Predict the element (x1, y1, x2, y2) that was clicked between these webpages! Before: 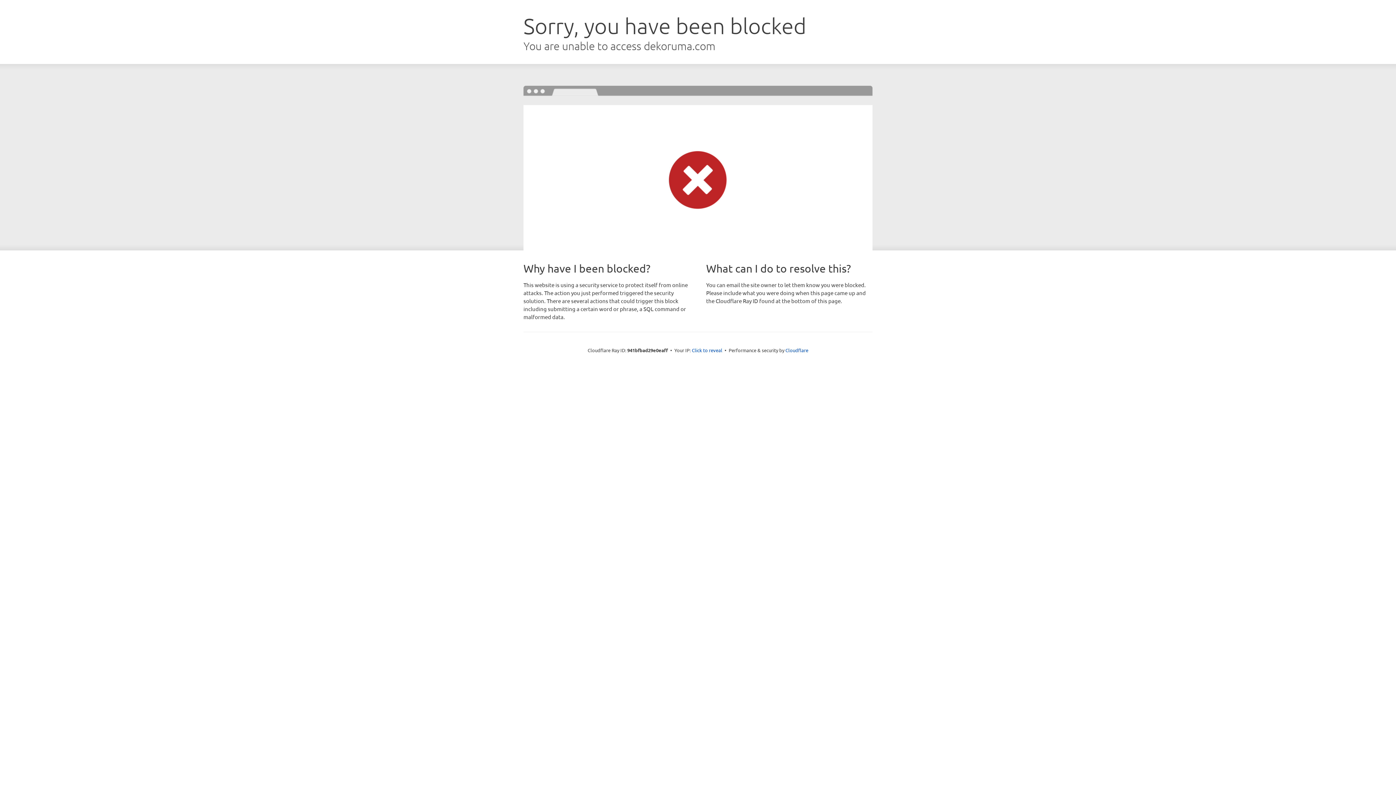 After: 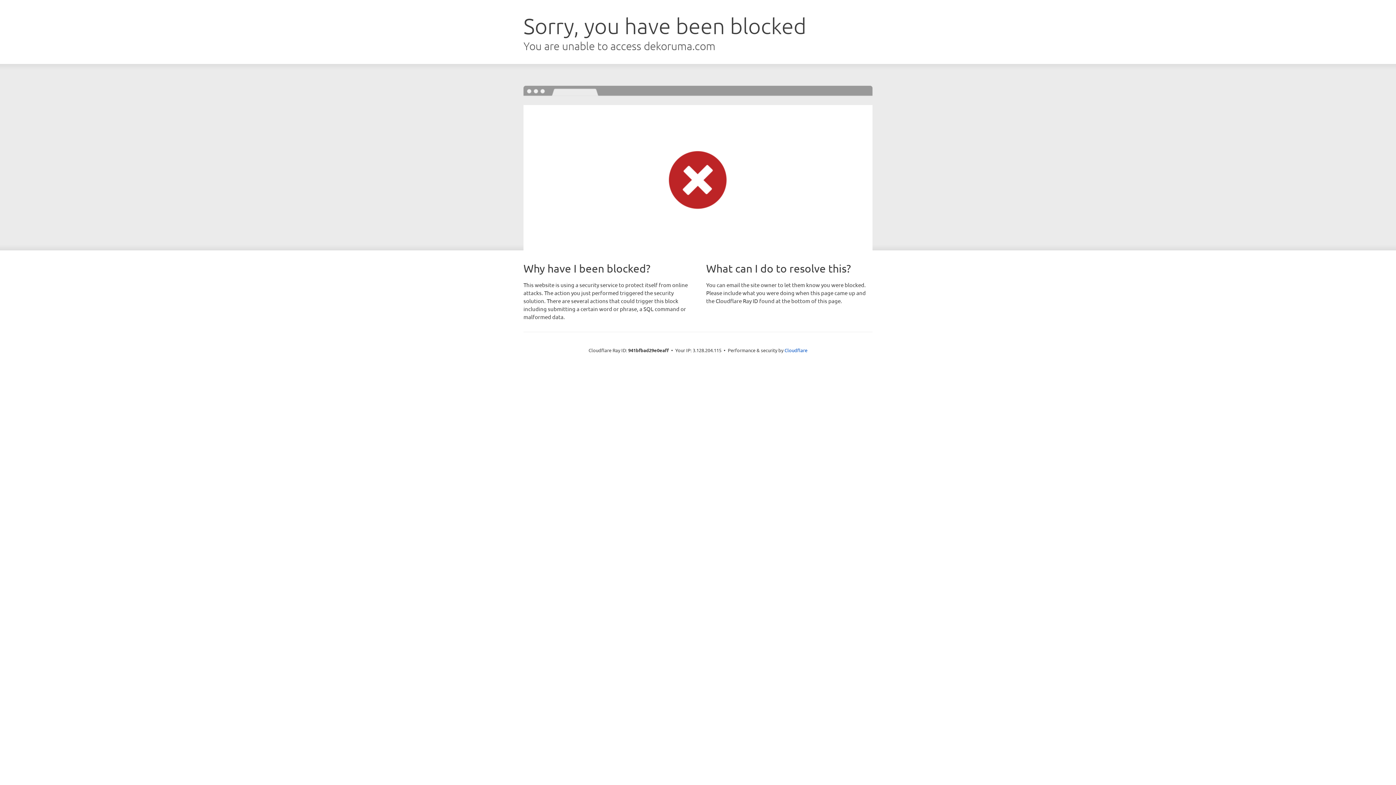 Action: bbox: (692, 346, 722, 353) label: Click to reveal